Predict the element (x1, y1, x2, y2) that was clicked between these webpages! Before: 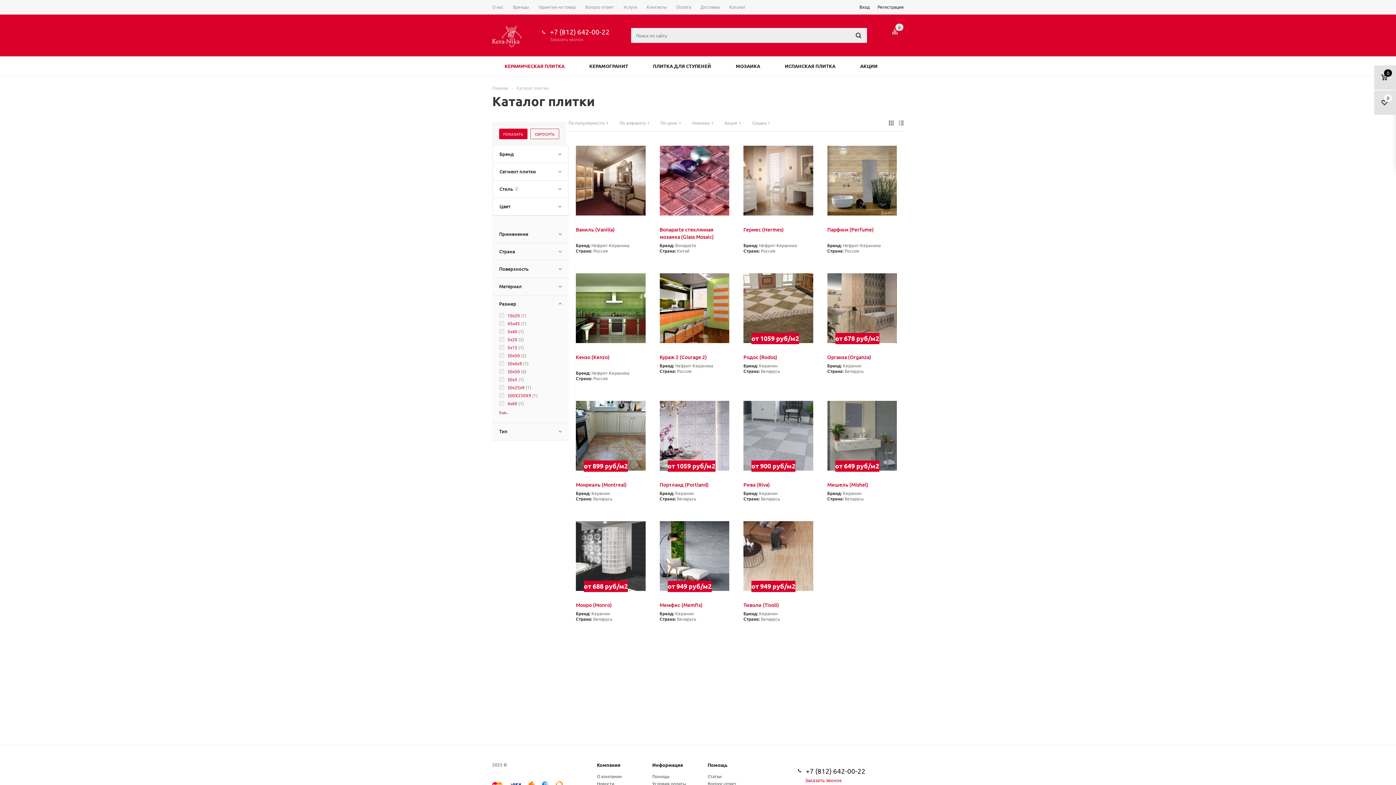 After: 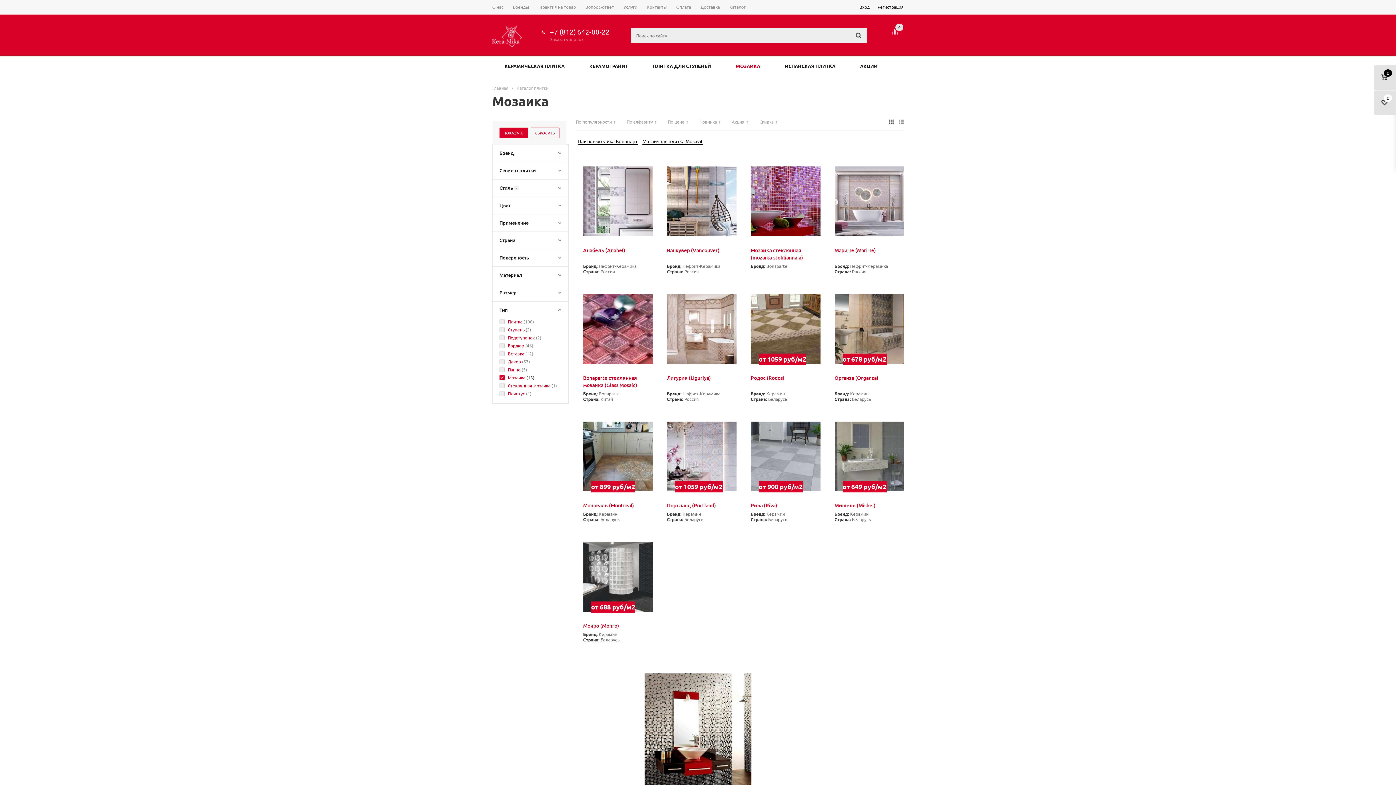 Action: bbox: (723, 56, 772, 76) label: МОЗАИКА